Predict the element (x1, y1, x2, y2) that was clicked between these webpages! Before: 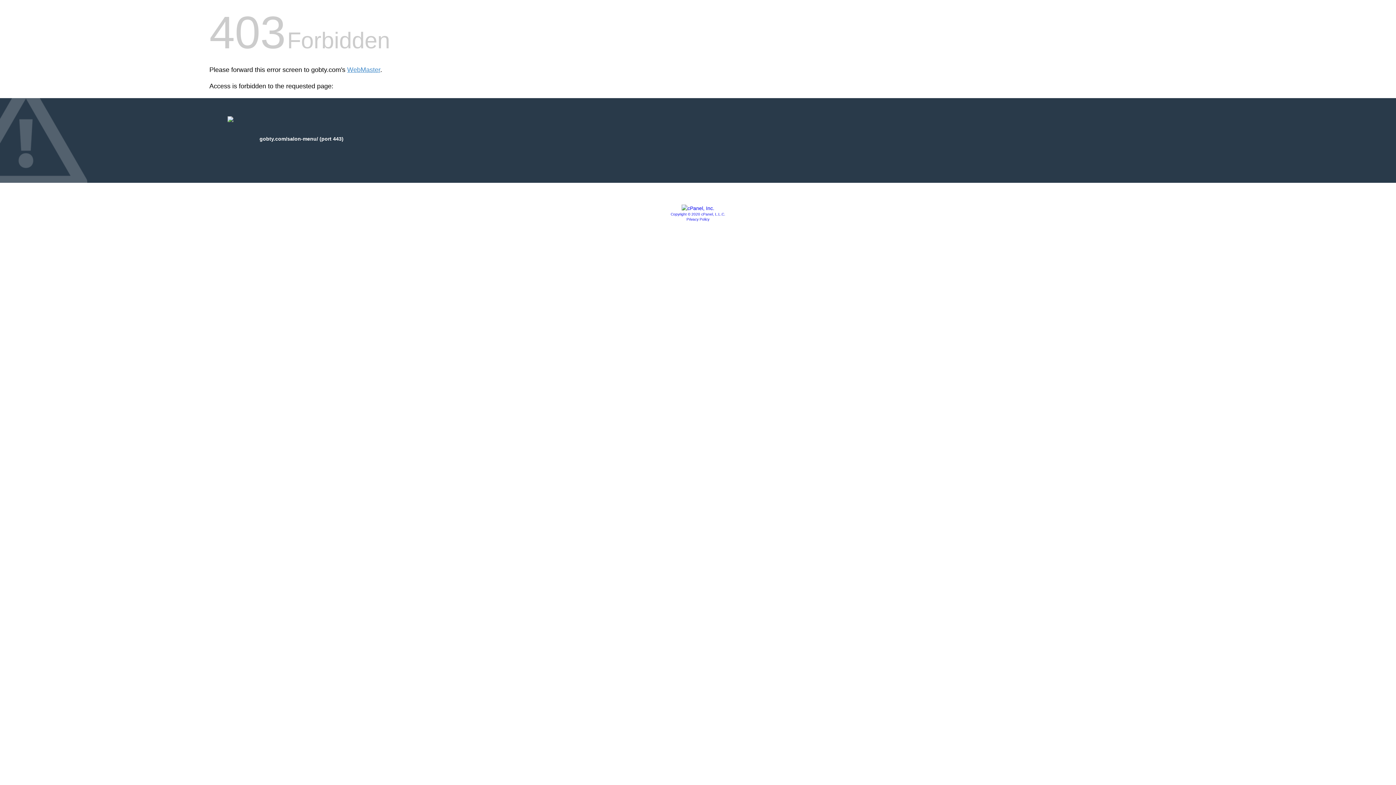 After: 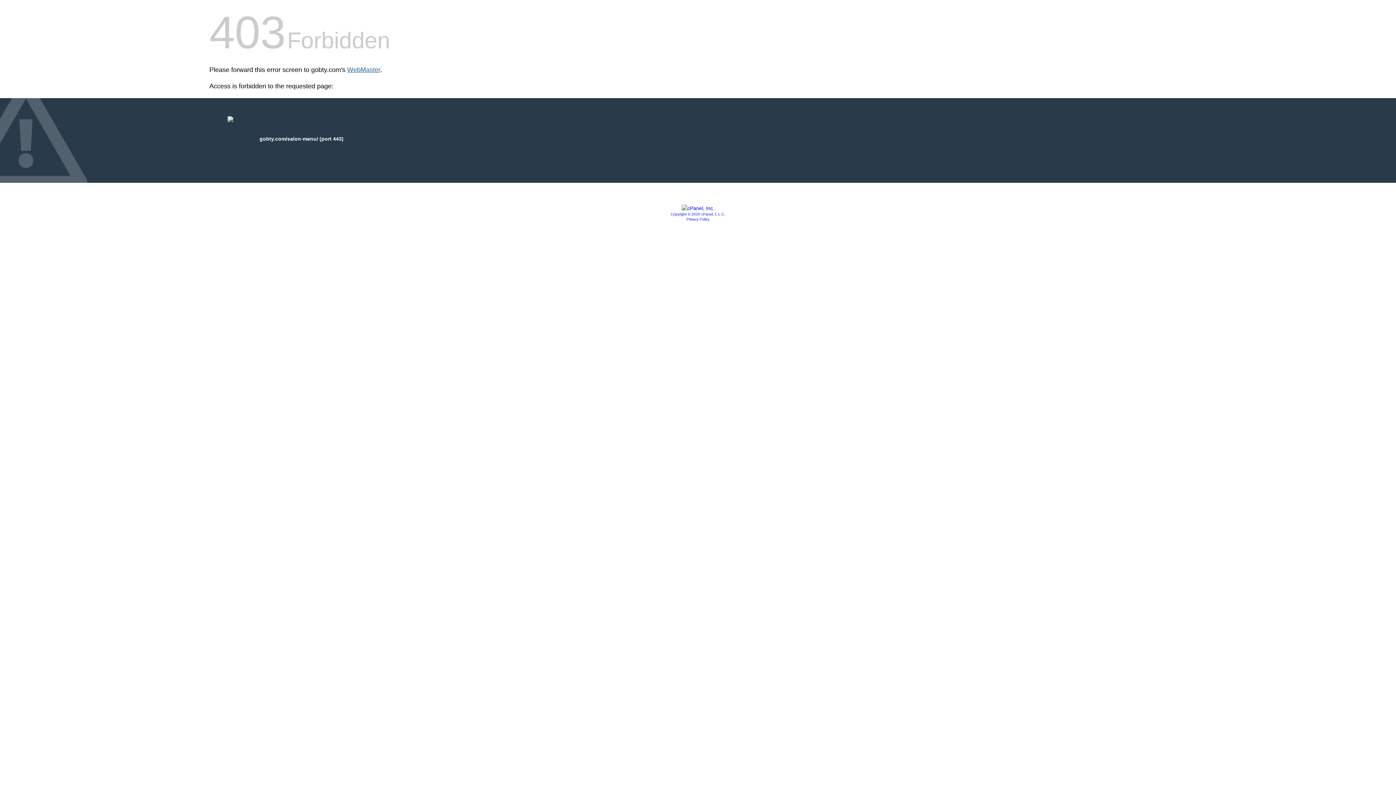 Action: label: WebMaster bbox: (347, 66, 380, 73)